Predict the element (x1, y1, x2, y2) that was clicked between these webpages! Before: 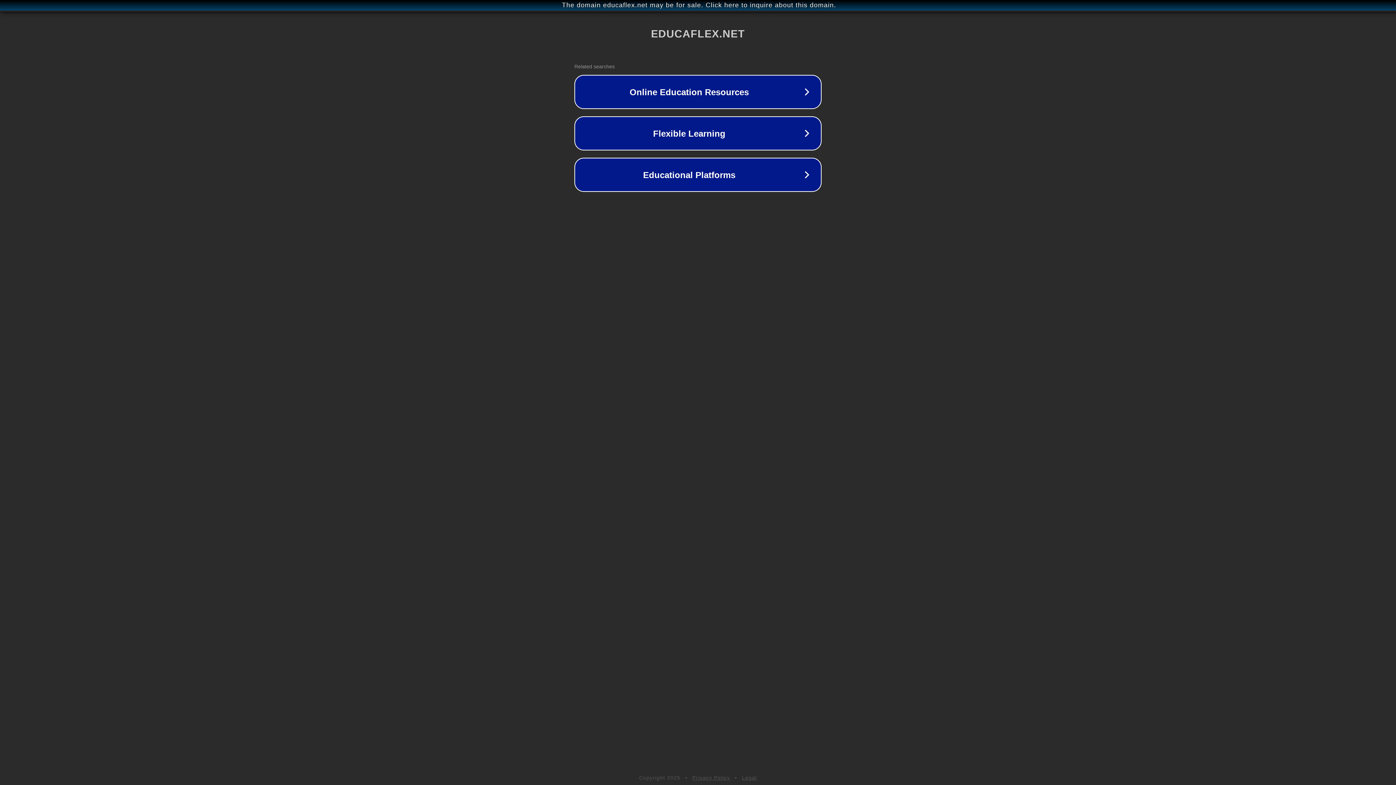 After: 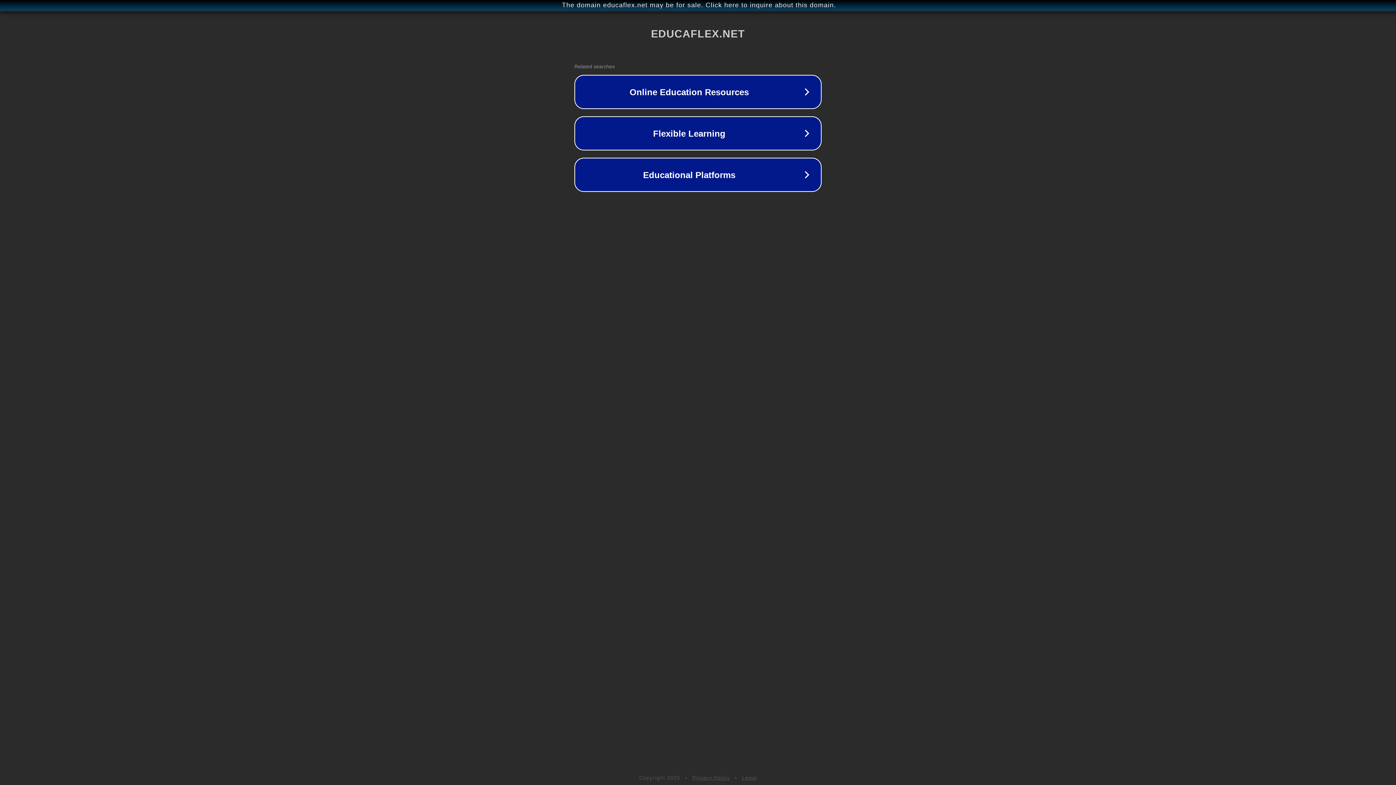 Action: bbox: (692, 775, 730, 781) label: Privacy Policy